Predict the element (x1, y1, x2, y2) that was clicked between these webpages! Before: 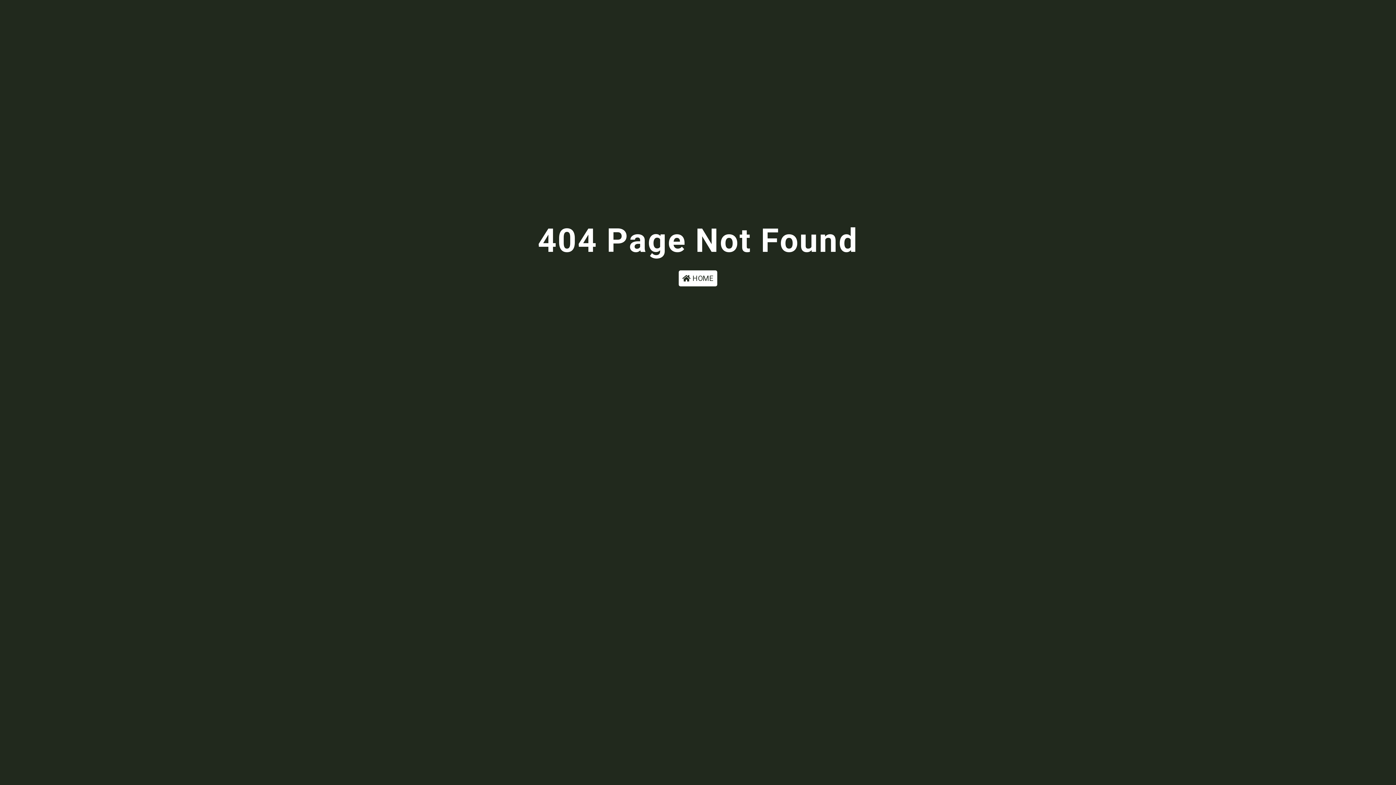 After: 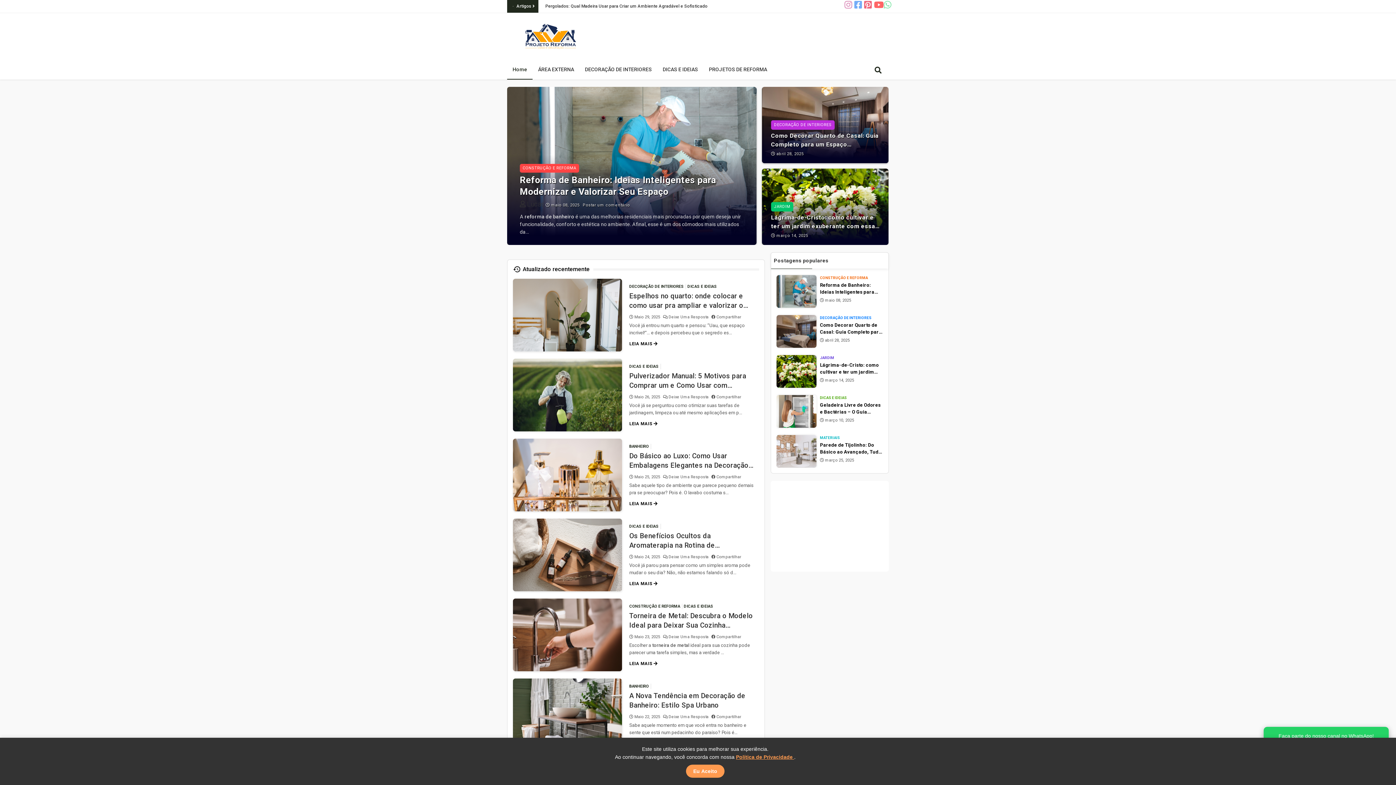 Action: bbox: (678, 270, 717, 286) label:  HOME